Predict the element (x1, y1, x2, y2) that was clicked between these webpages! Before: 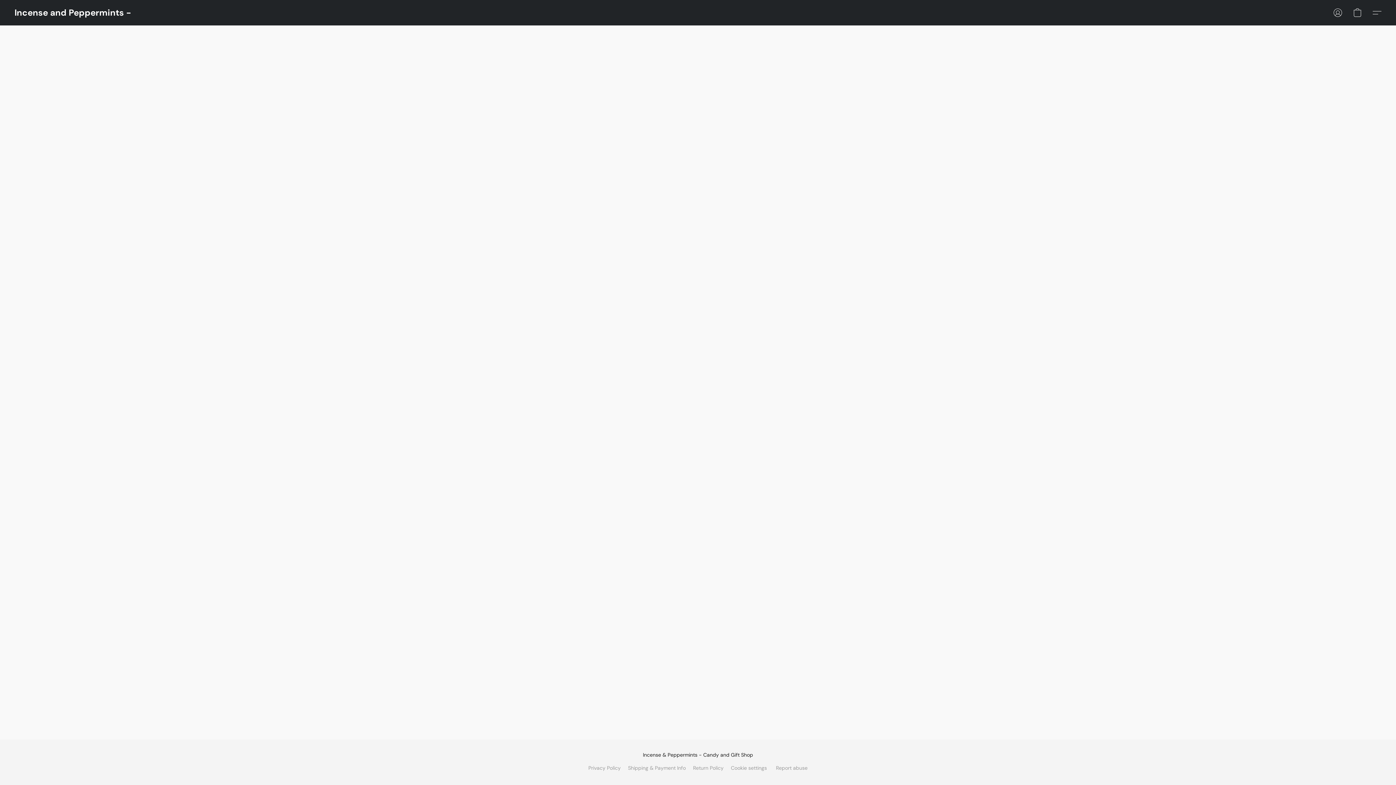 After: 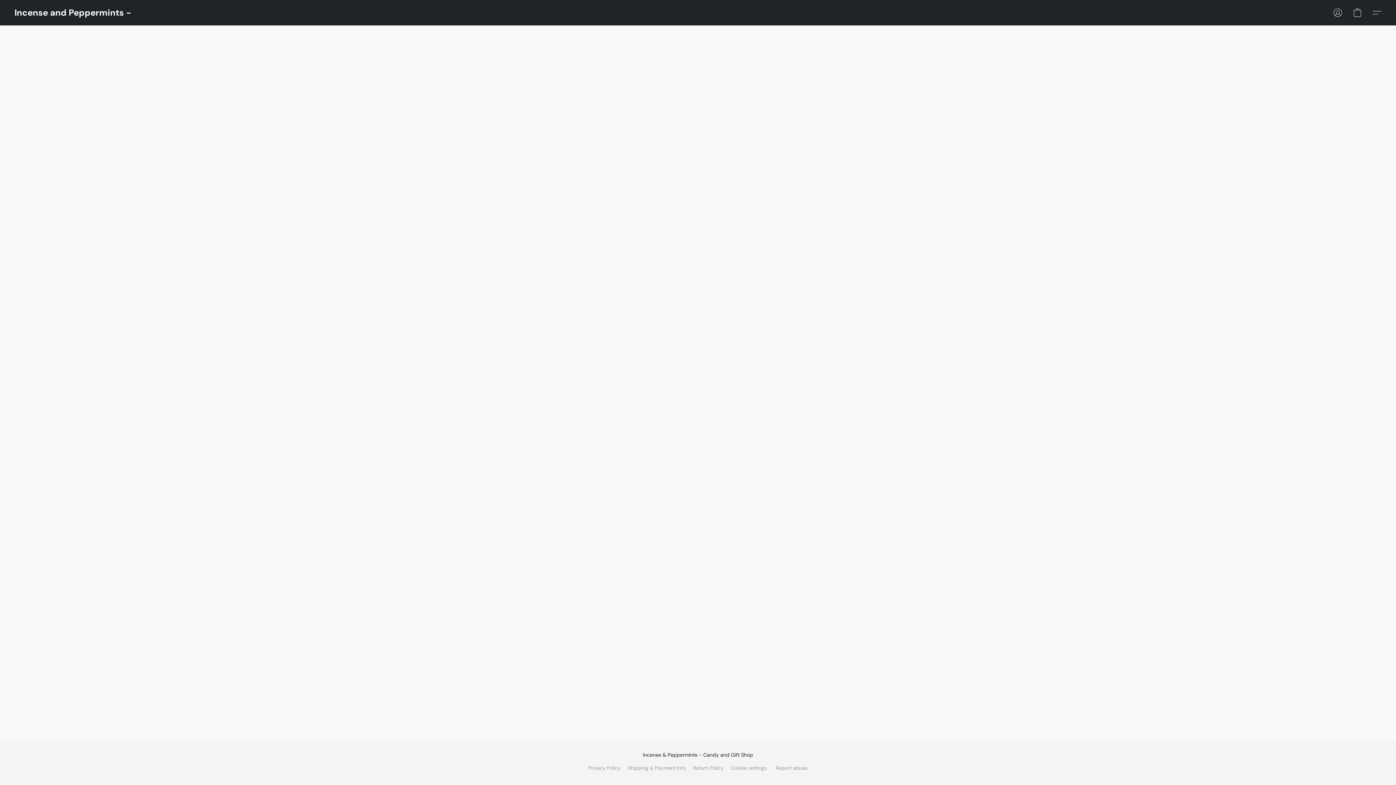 Action: bbox: (693, 764, 723, 772) label: Return Policy